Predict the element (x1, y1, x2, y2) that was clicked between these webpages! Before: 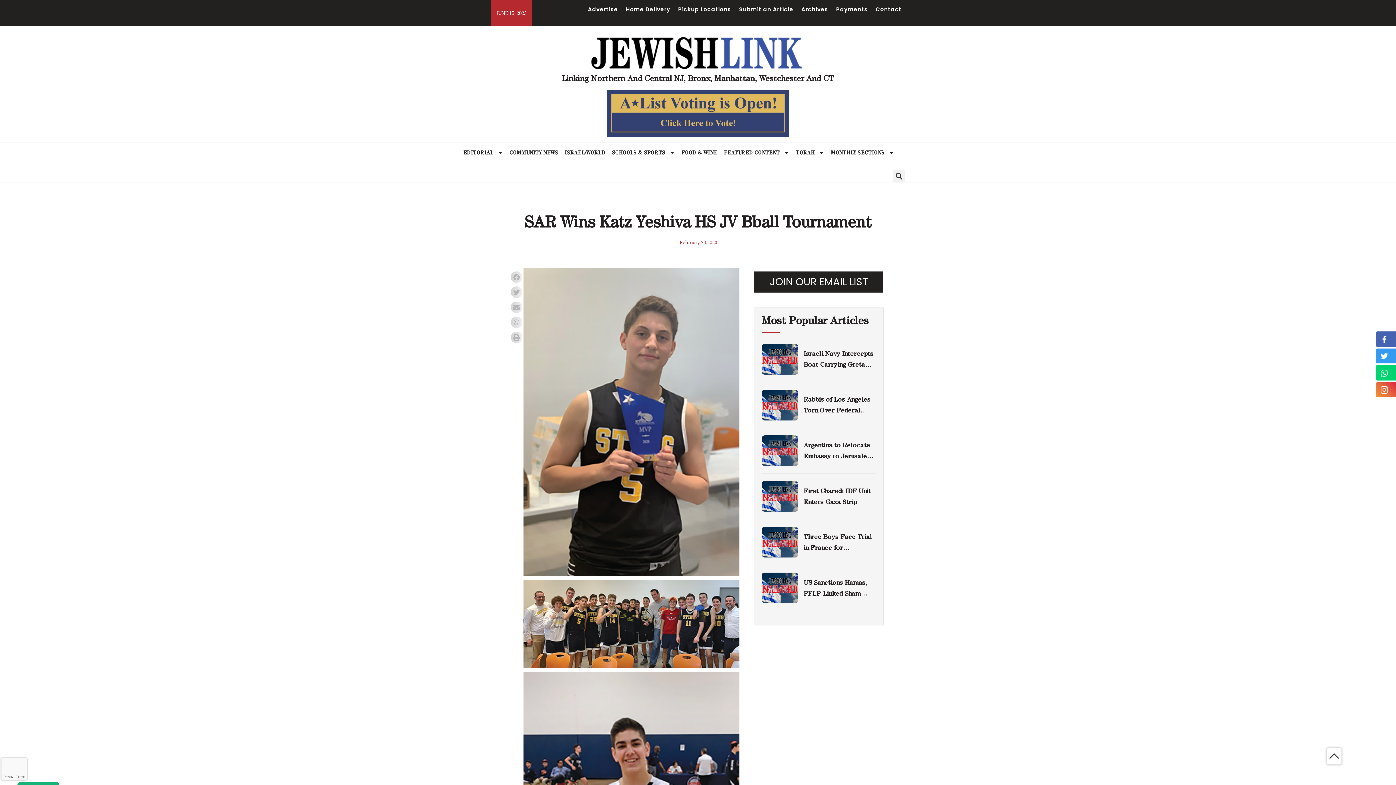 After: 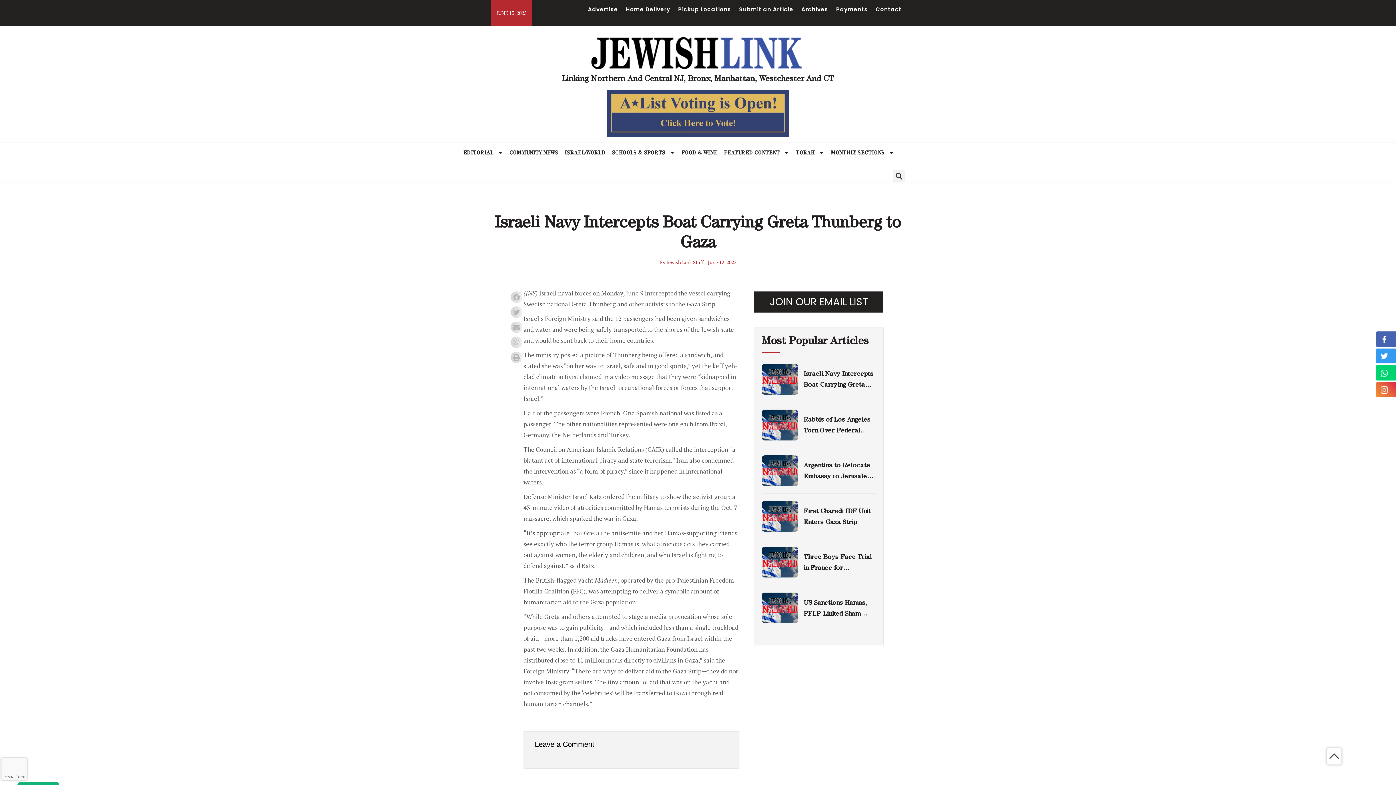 Action: bbox: (761, 343, 798, 374)